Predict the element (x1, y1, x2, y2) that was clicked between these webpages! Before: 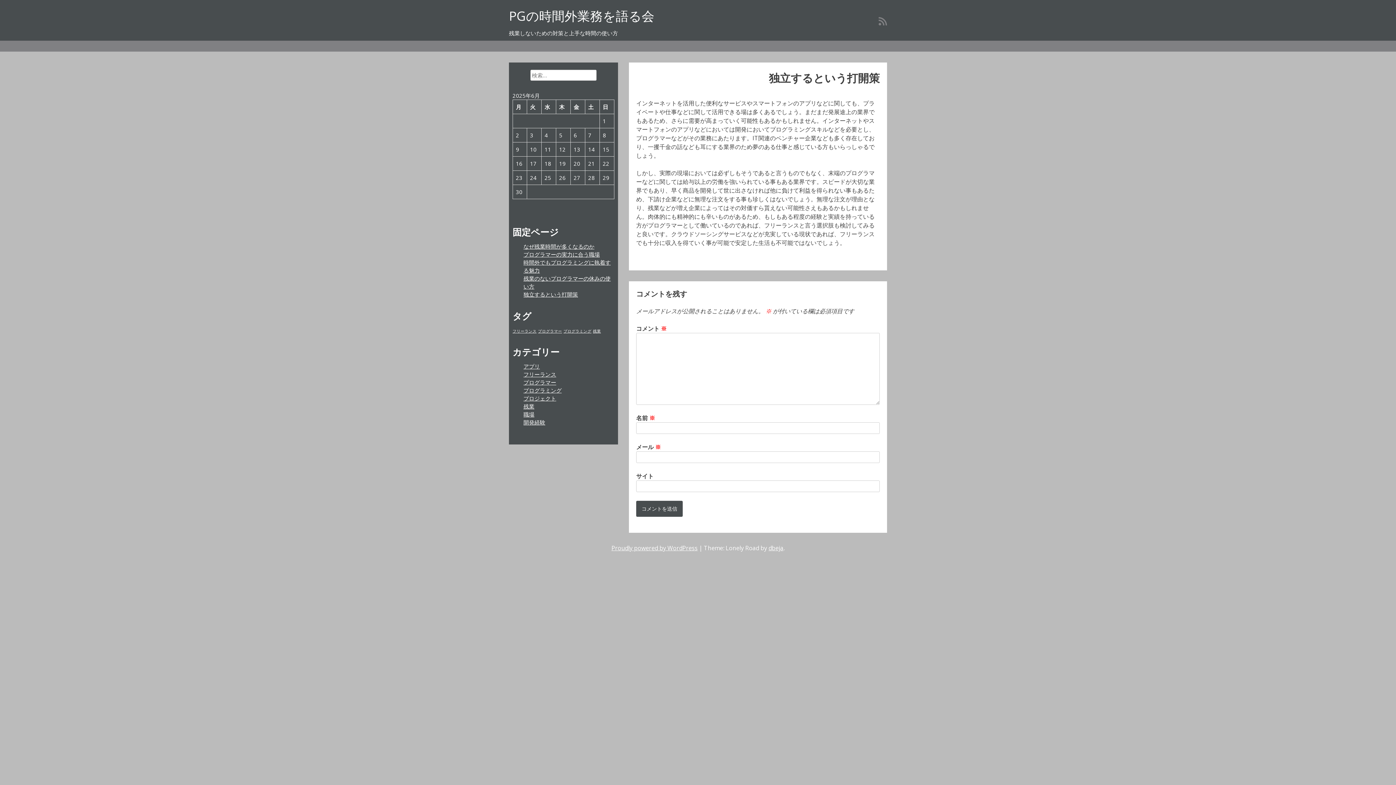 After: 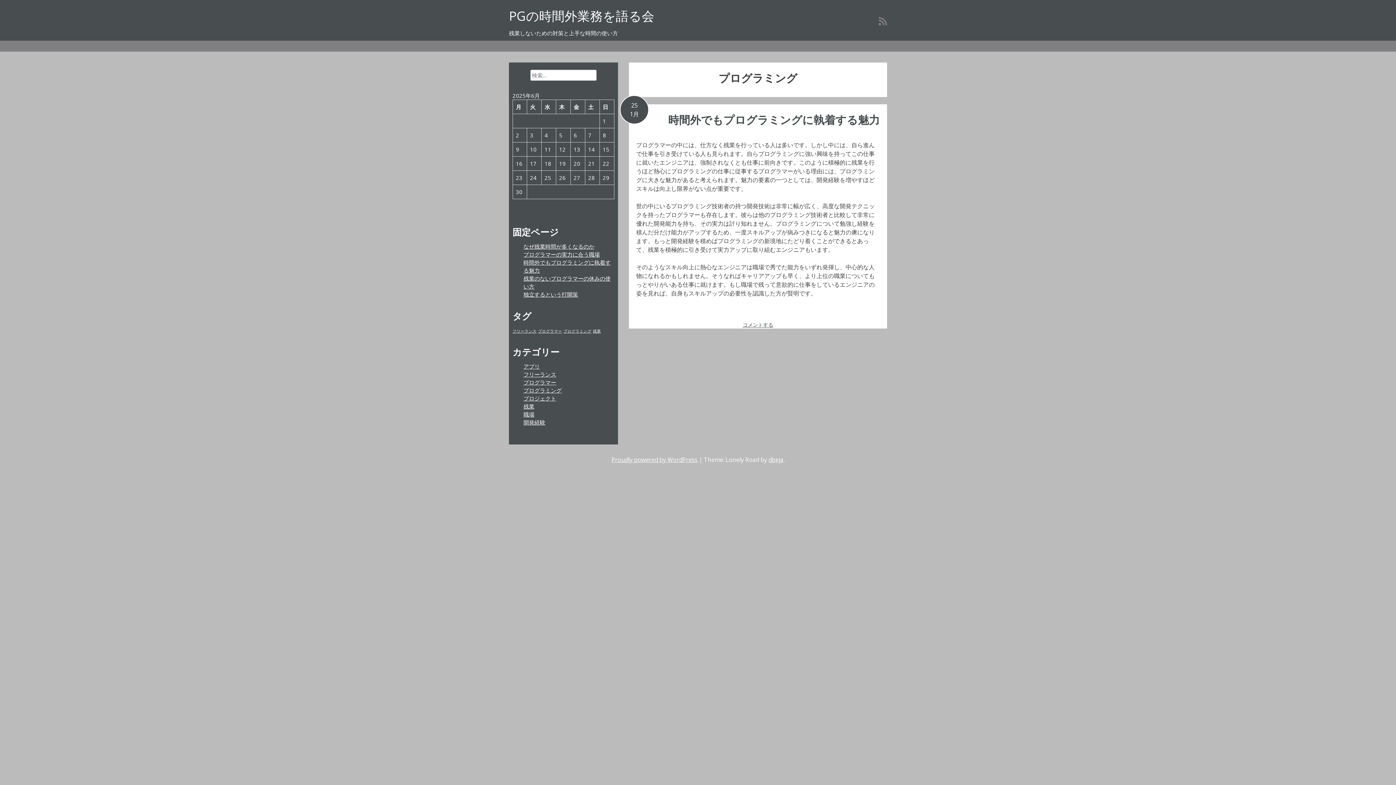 Action: bbox: (563, 328, 591, 333) label: プログラミング (1個の項目)